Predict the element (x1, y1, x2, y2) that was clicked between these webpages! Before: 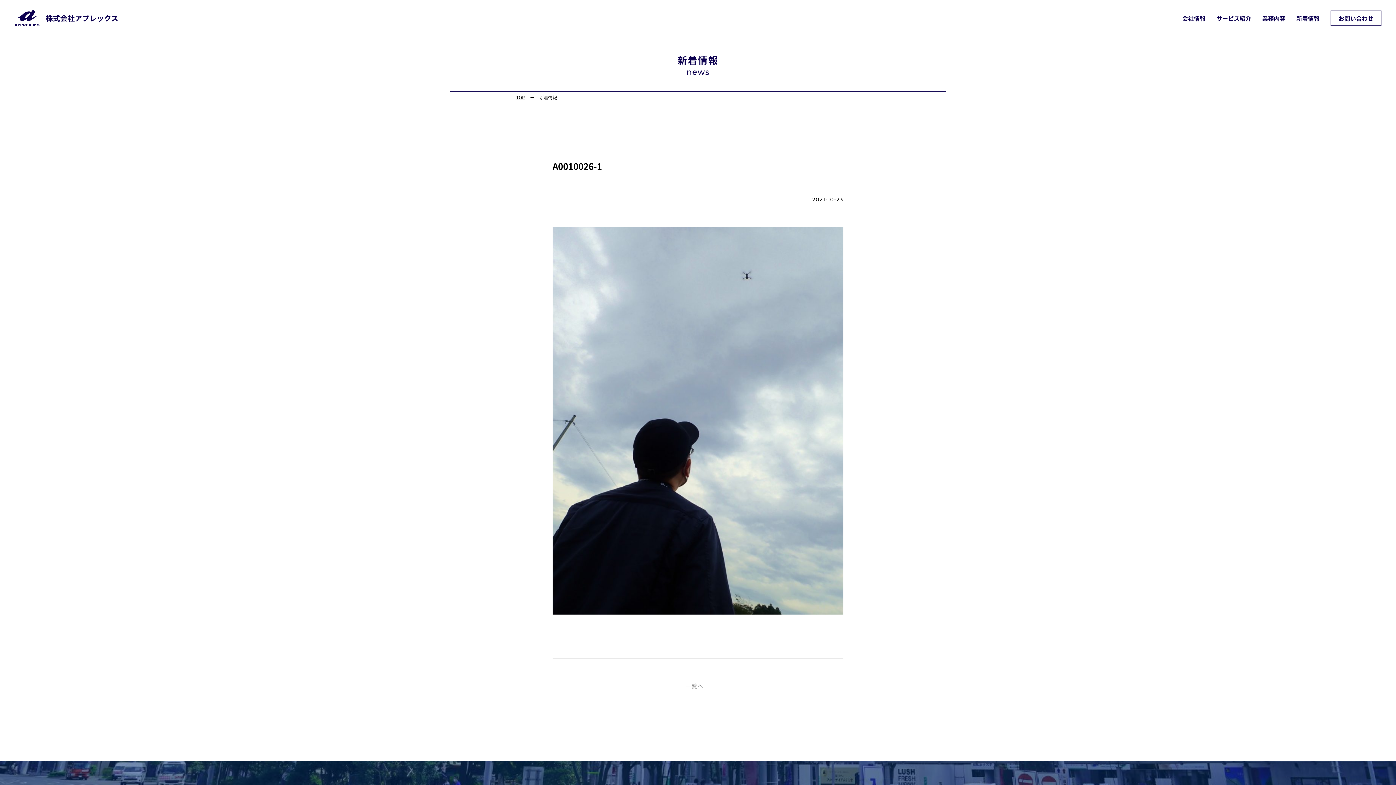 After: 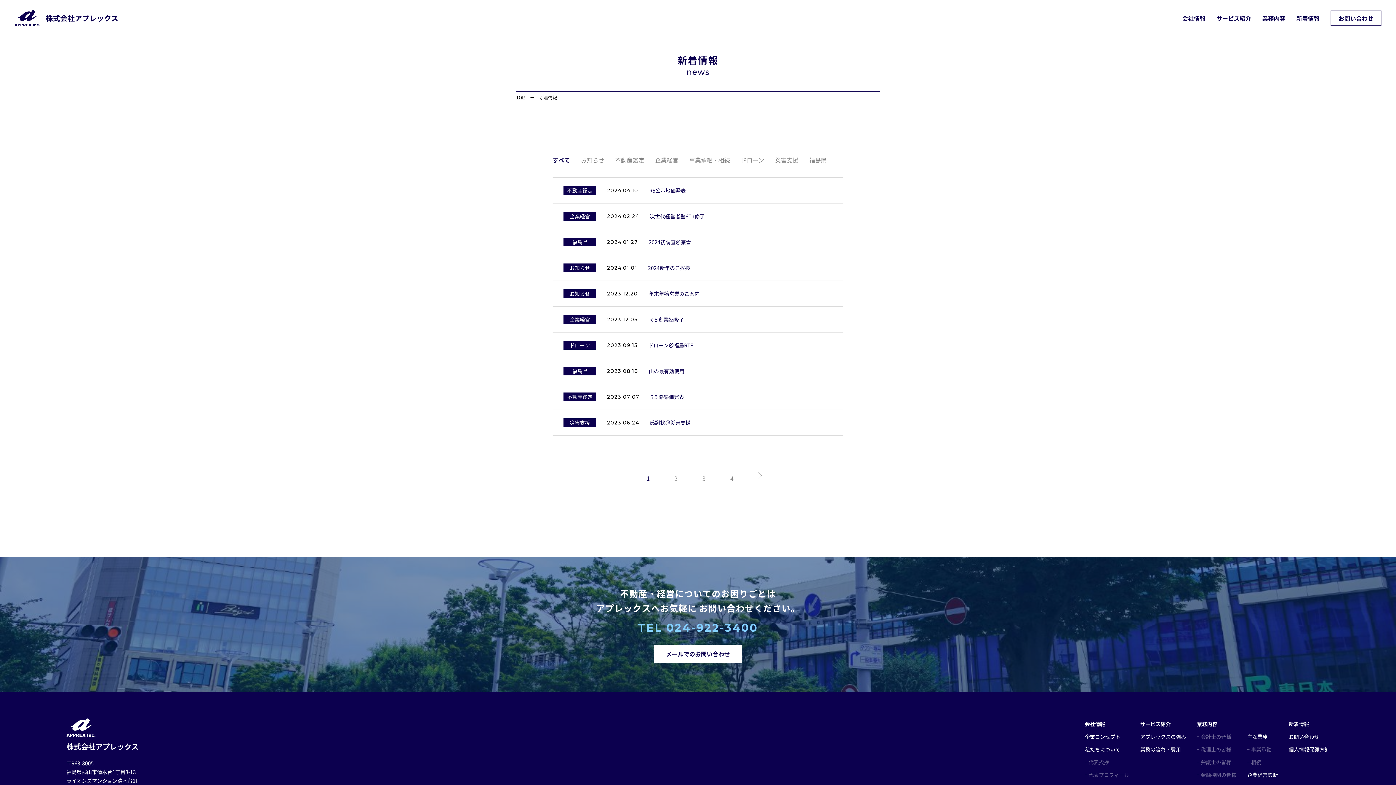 Action: label: 一覧へ bbox: (645, 683, 743, 688)